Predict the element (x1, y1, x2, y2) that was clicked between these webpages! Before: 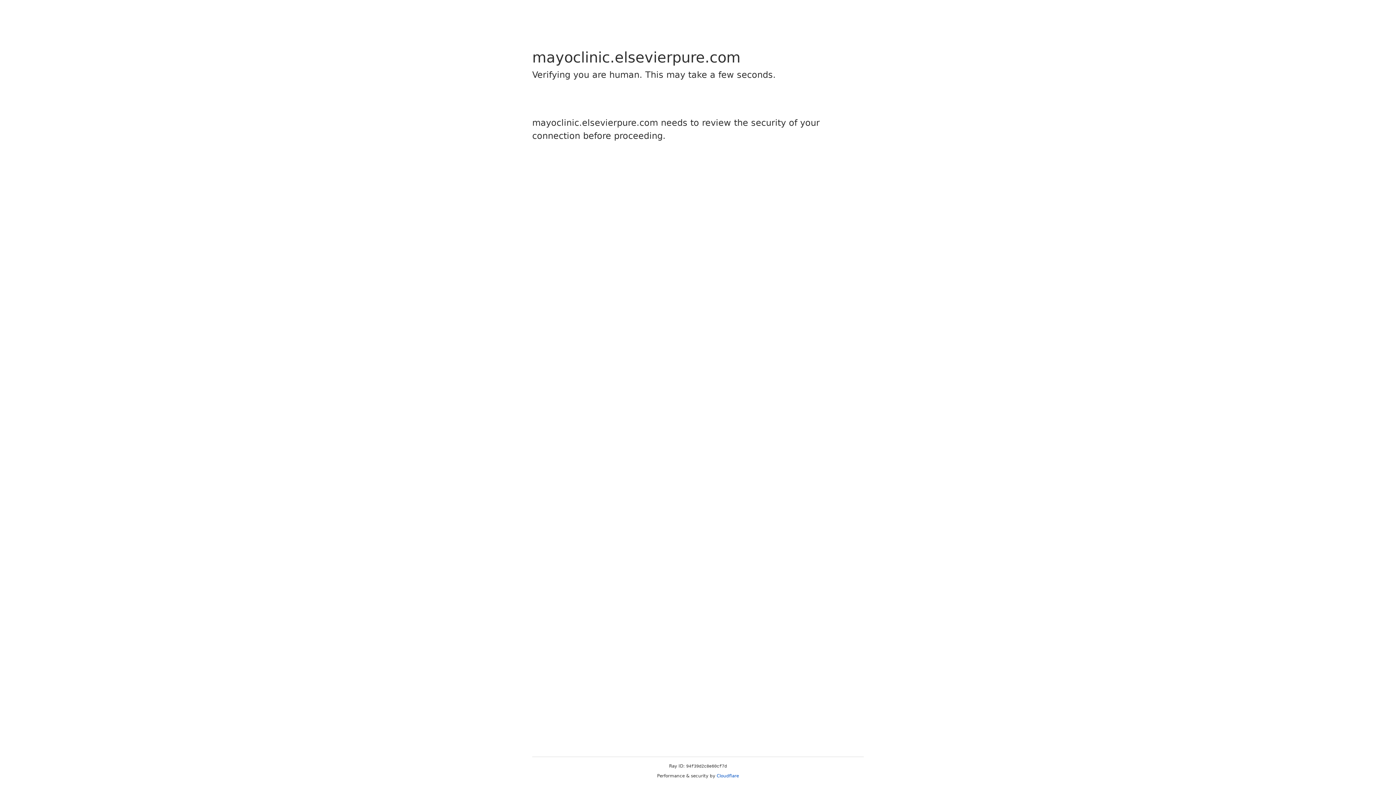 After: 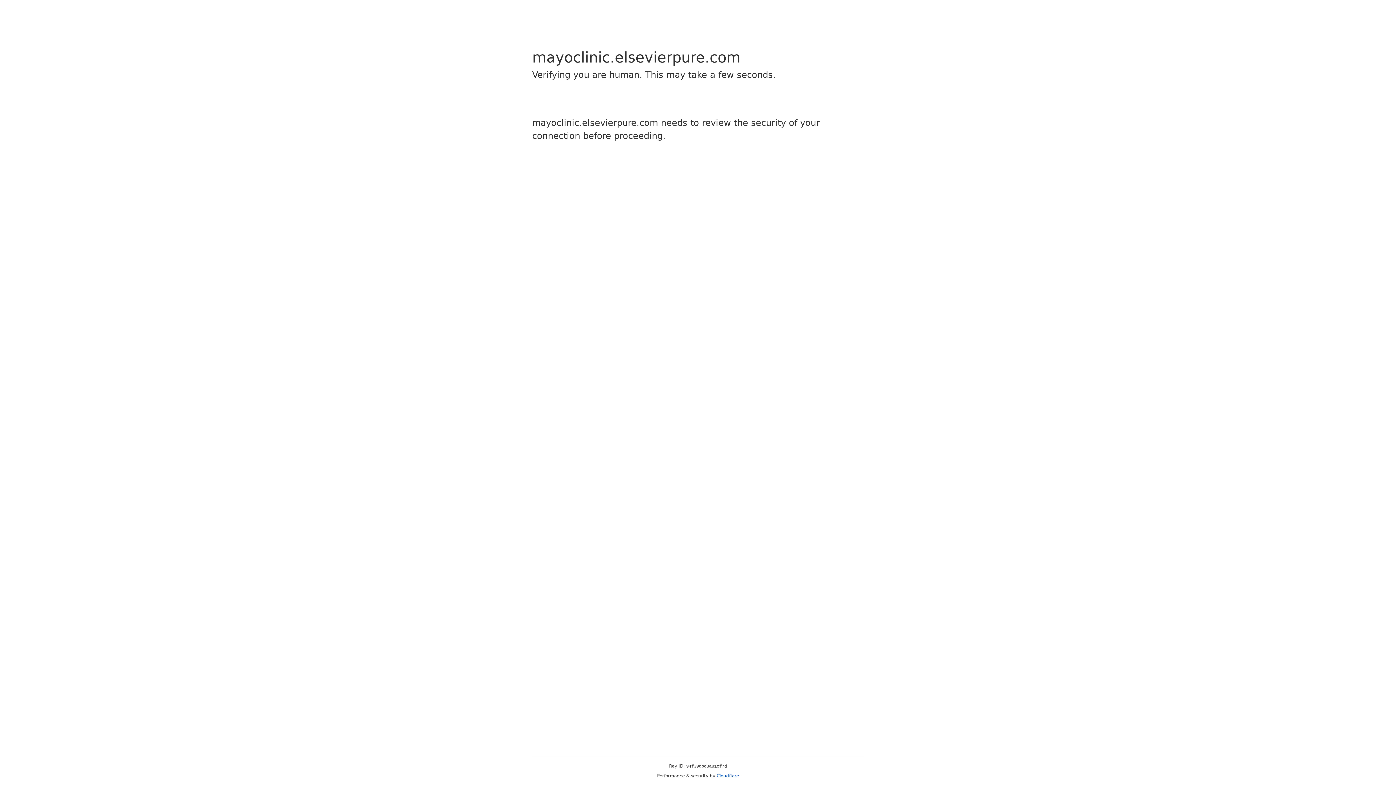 Action: label: Cloudflare bbox: (716, 773, 739, 778)